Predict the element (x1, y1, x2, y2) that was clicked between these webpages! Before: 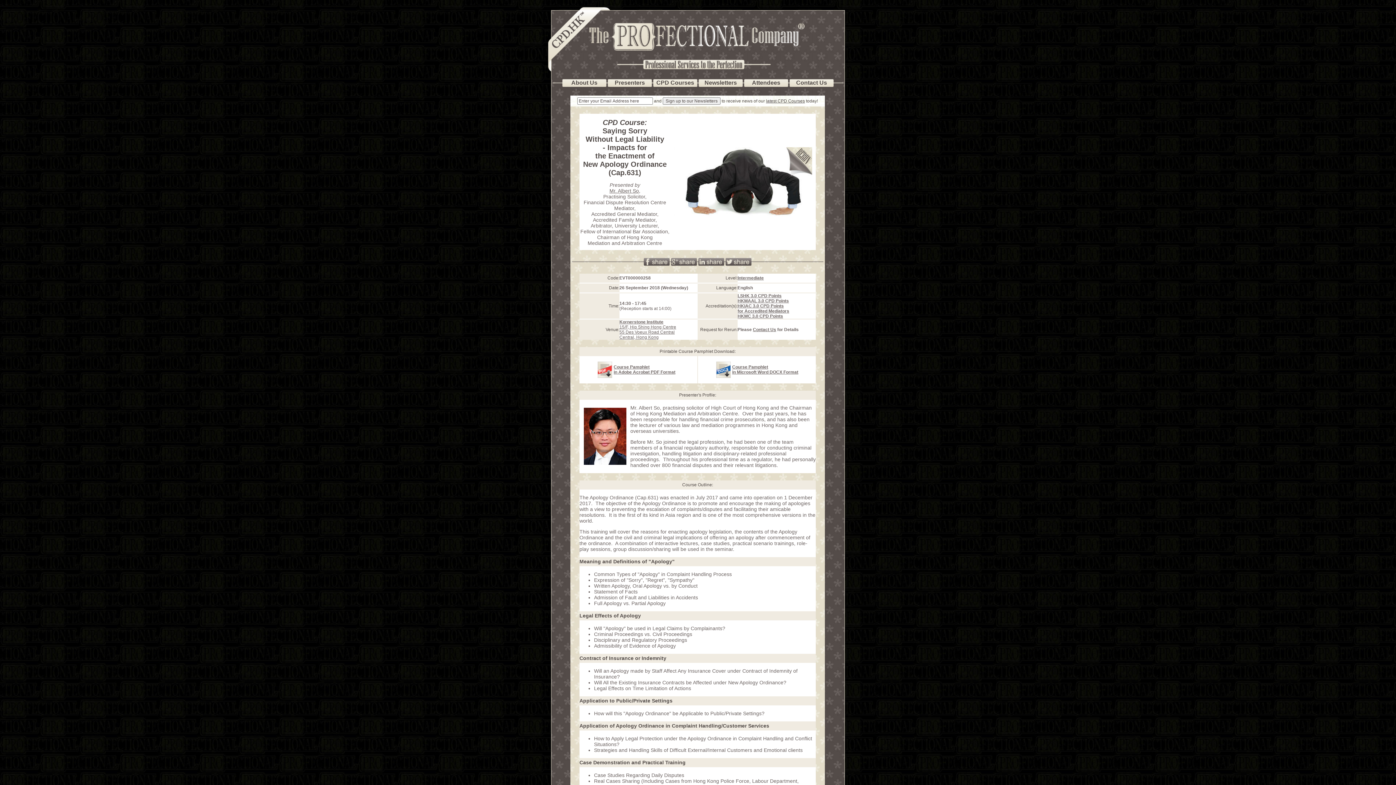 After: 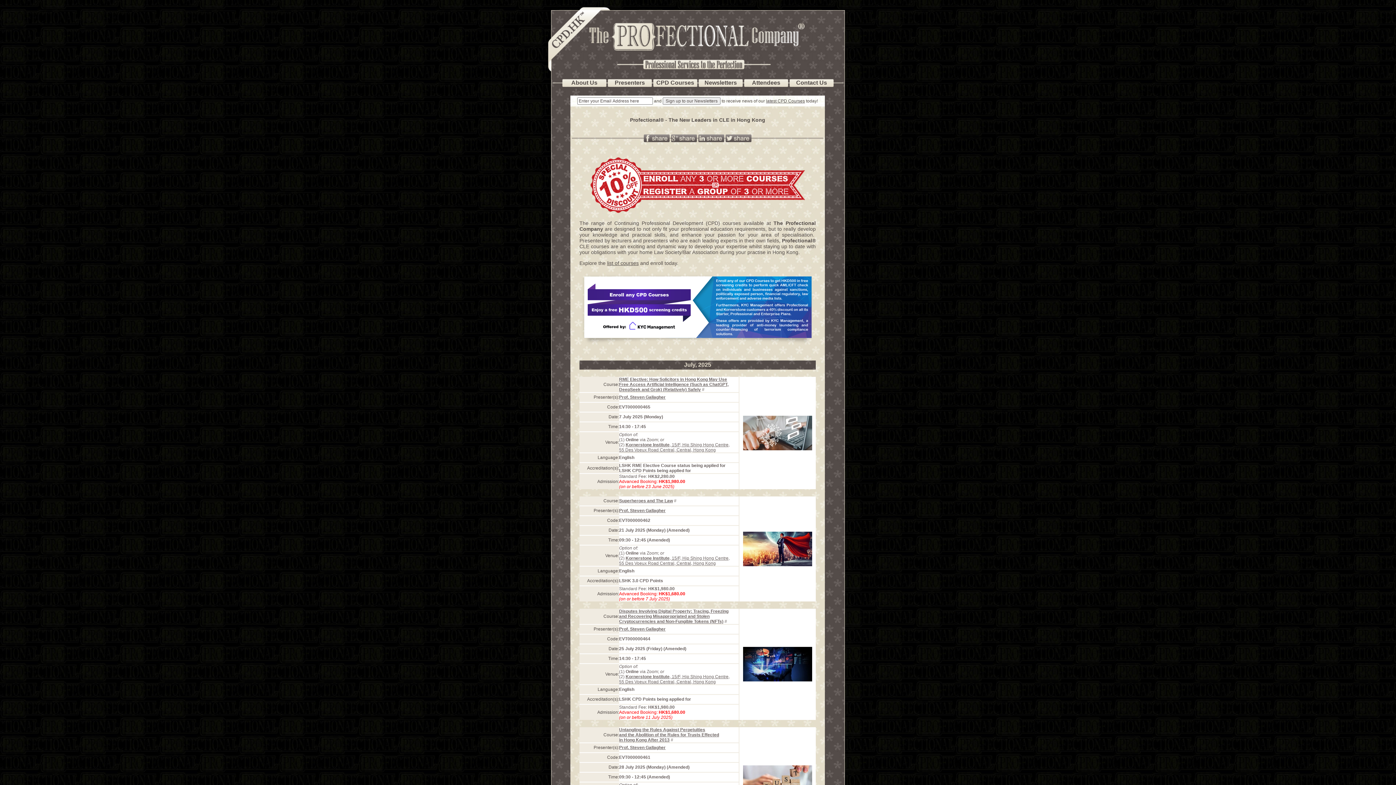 Action: bbox: (615, 72, 841, 78)